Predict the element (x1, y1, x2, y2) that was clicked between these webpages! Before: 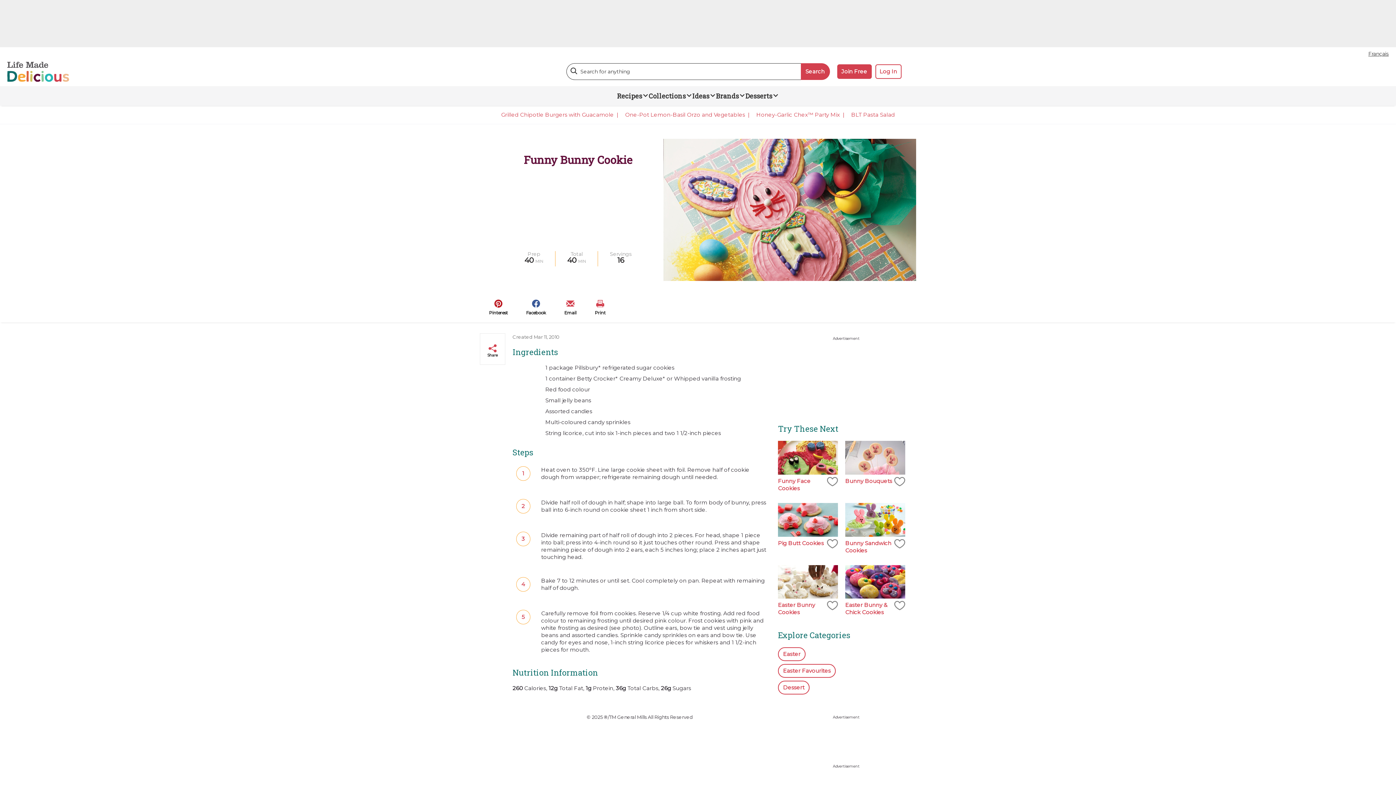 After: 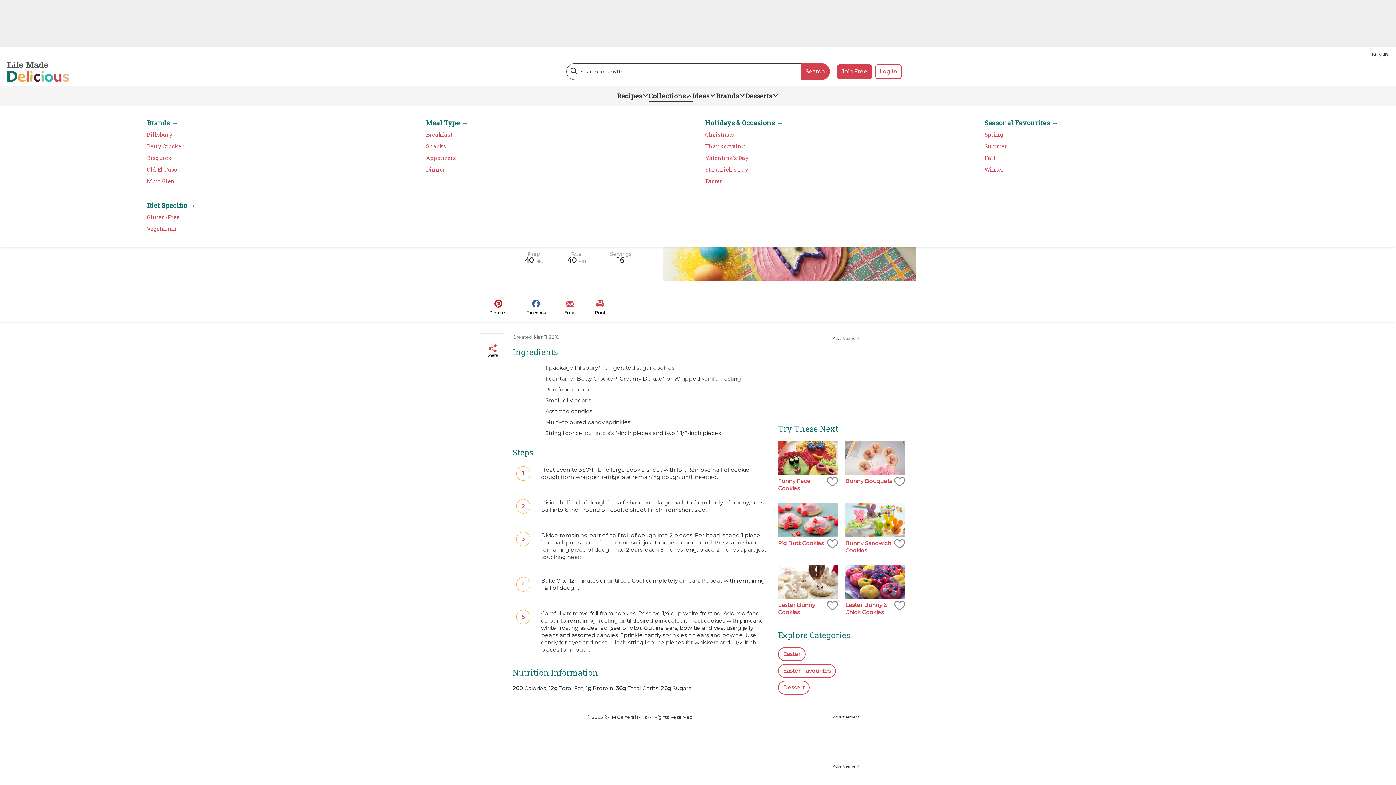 Action: label: Collections bbox: (648, 90, 692, 101)